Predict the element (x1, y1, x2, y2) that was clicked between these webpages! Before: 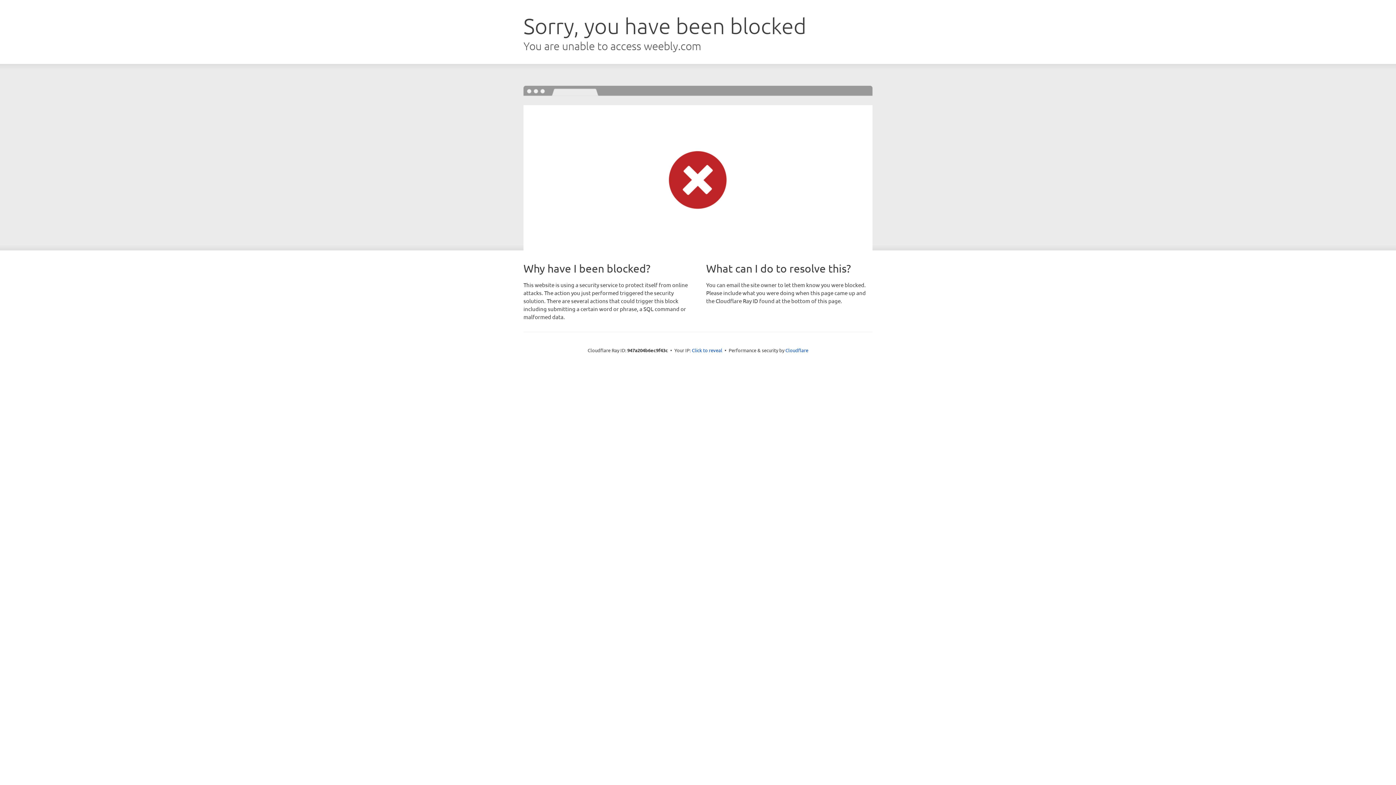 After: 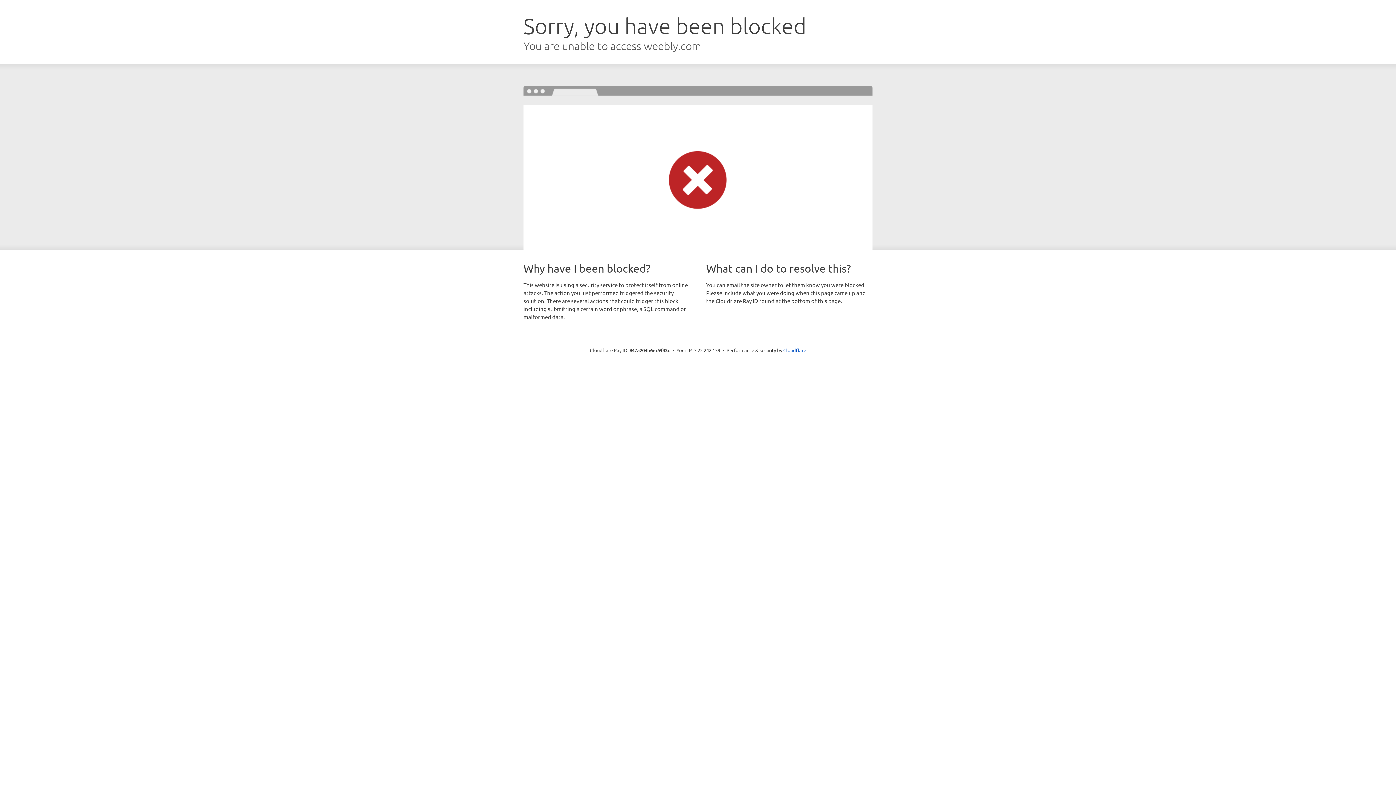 Action: label: Click to reveal bbox: (692, 346, 722, 353)